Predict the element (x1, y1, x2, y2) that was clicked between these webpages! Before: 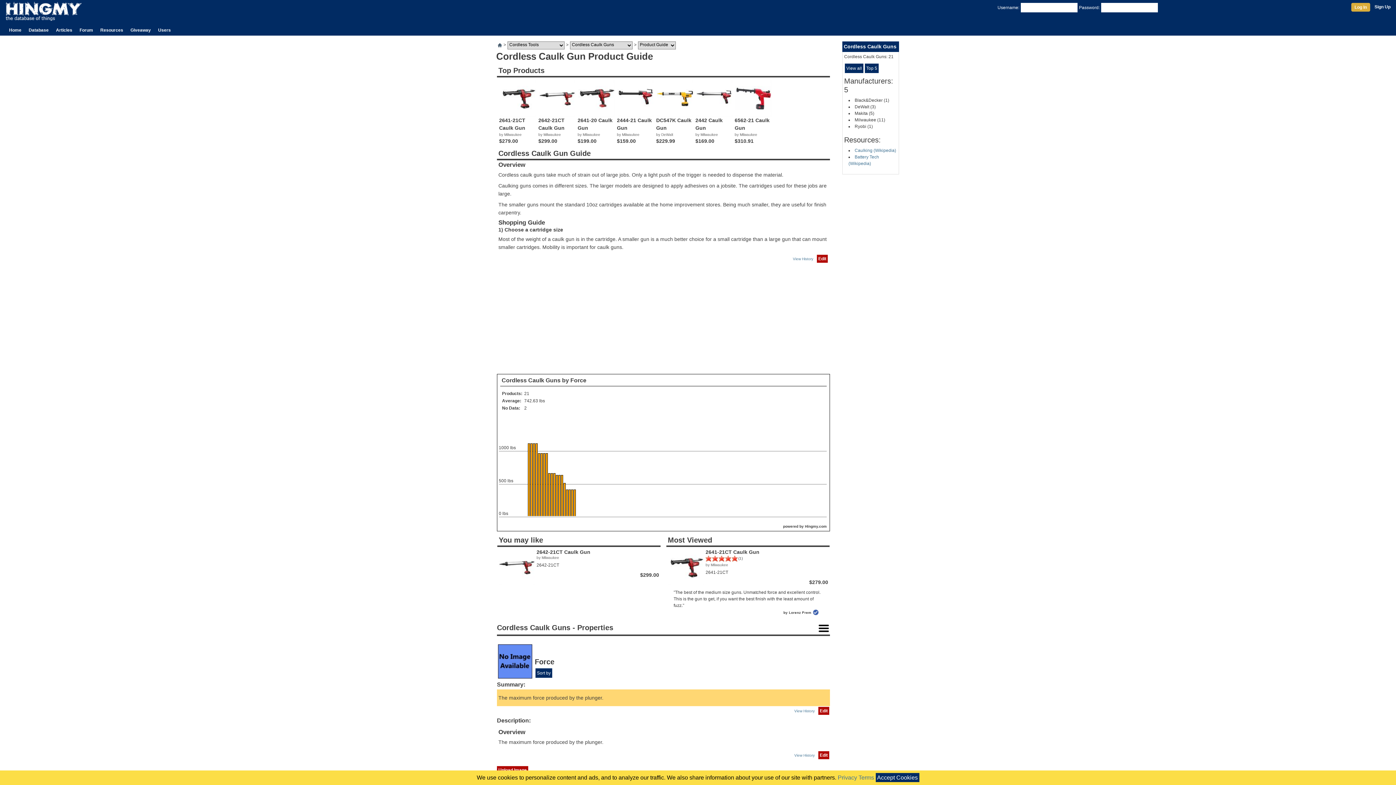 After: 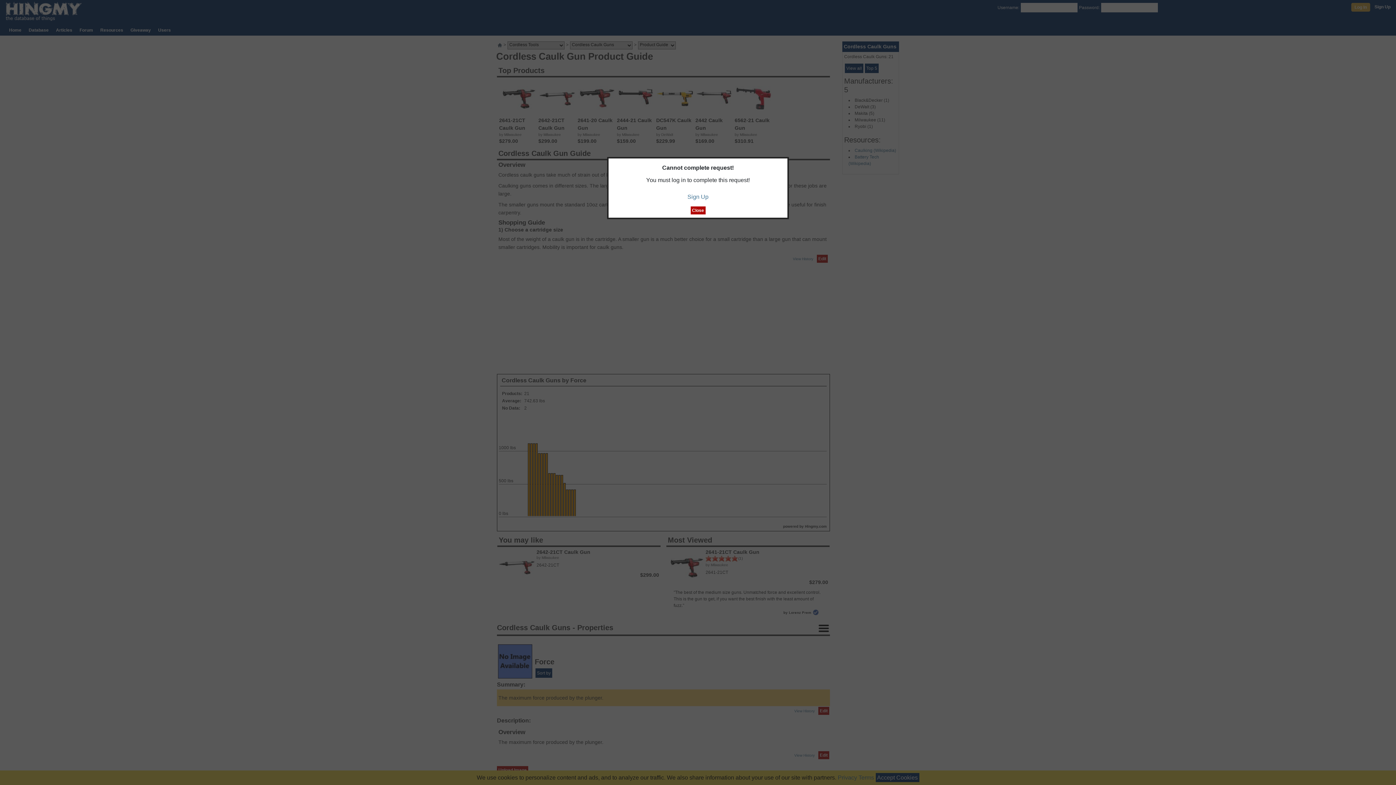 Action: bbox: (497, 766, 528, 774) label: Upload Image